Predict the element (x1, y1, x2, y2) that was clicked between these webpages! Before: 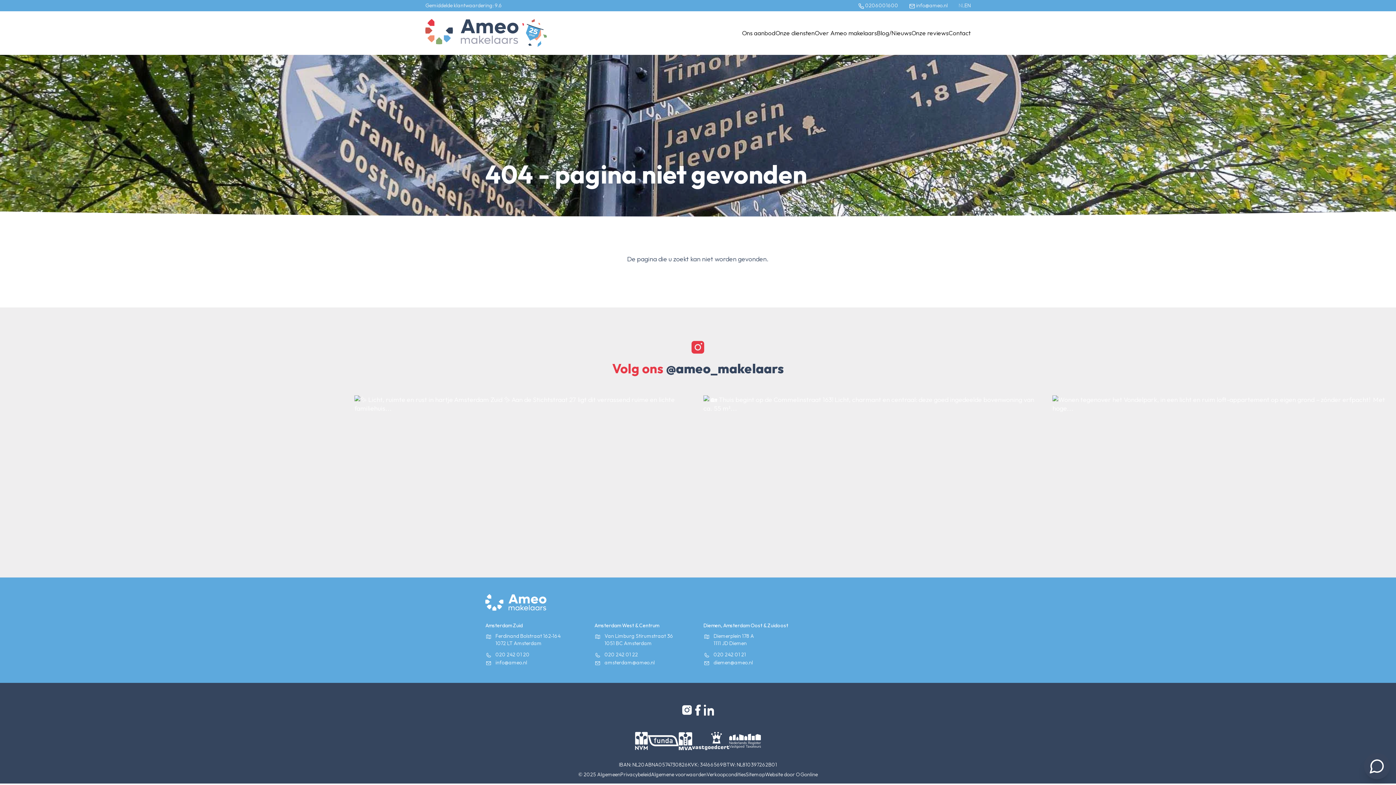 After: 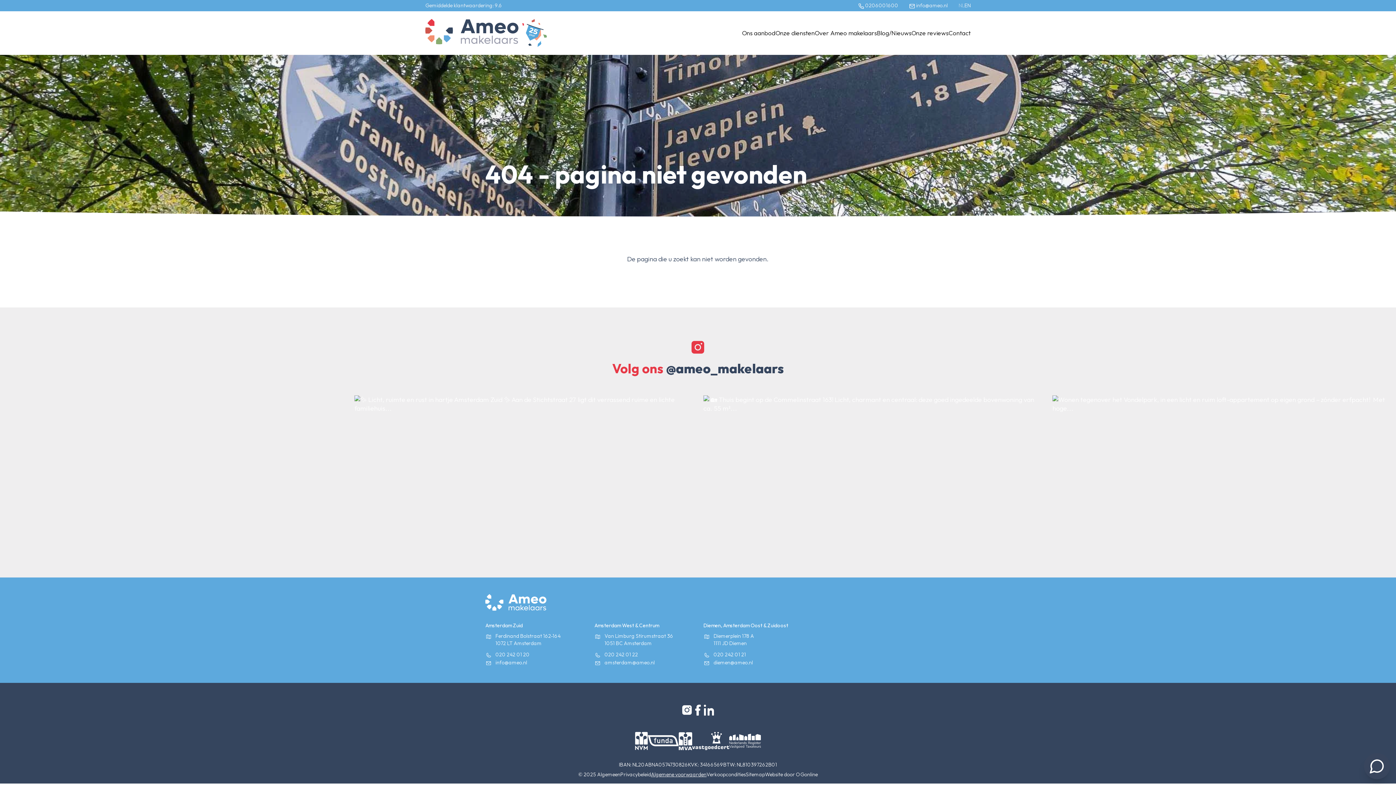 Action: label: Algemene voorwaarden bbox: (651, 771, 706, 778)